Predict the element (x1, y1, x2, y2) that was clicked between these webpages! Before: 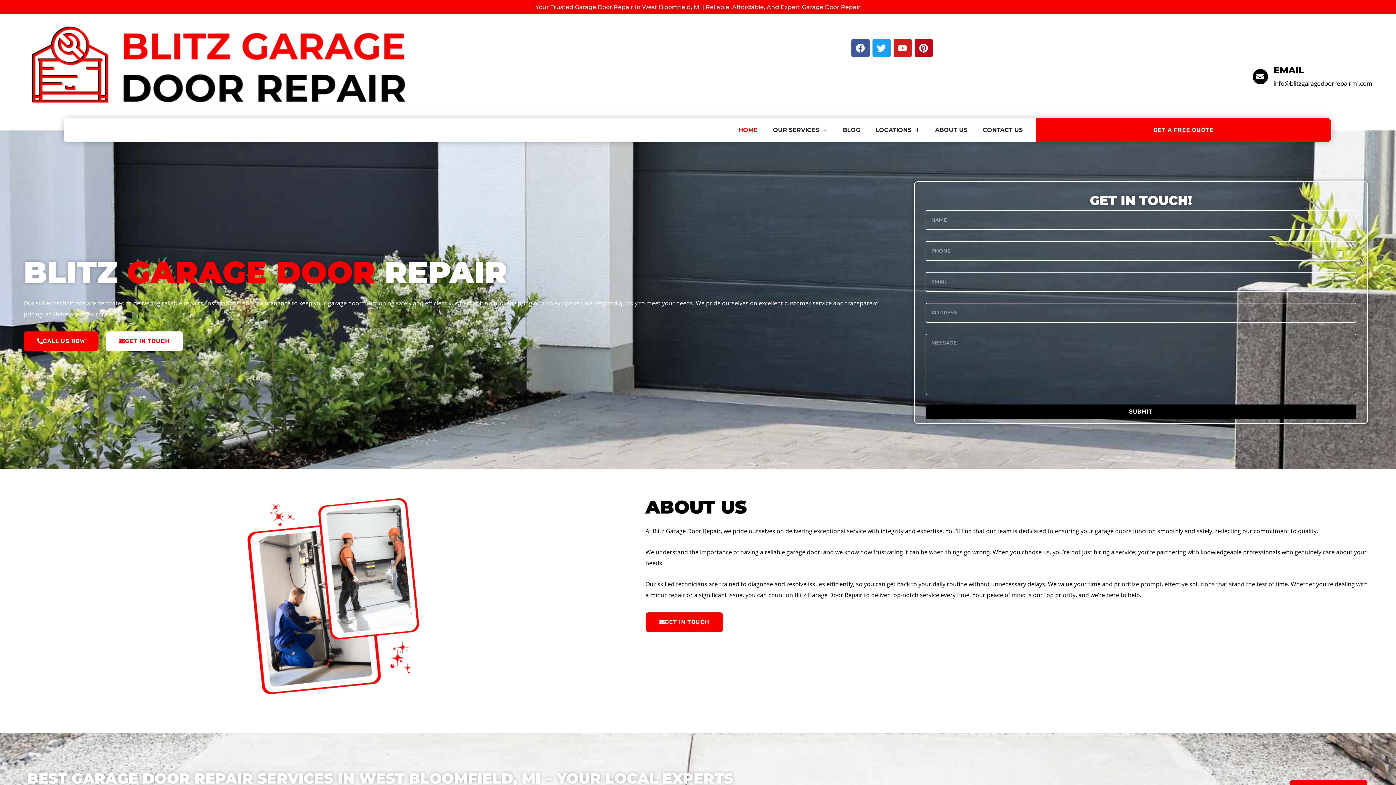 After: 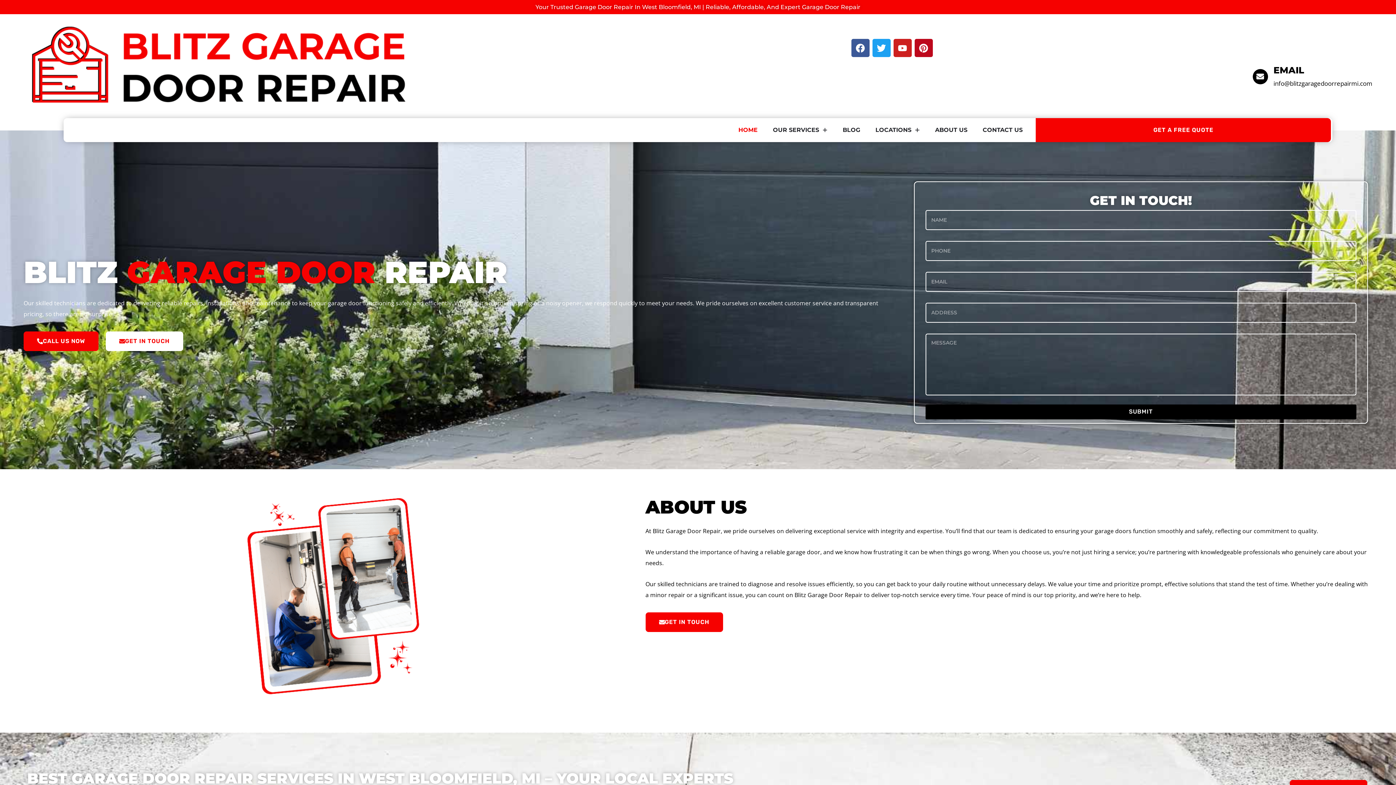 Action: bbox: (23, 21, 411, 106)